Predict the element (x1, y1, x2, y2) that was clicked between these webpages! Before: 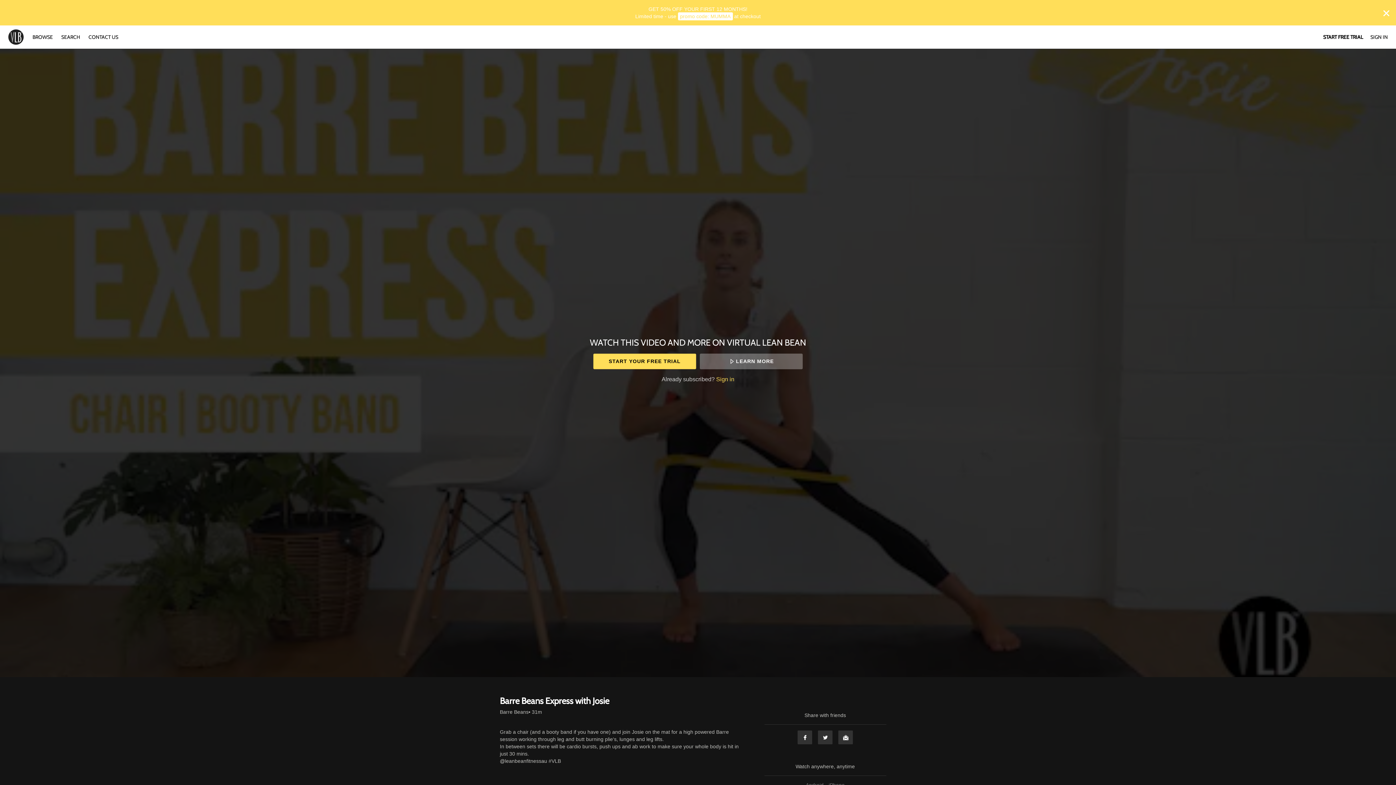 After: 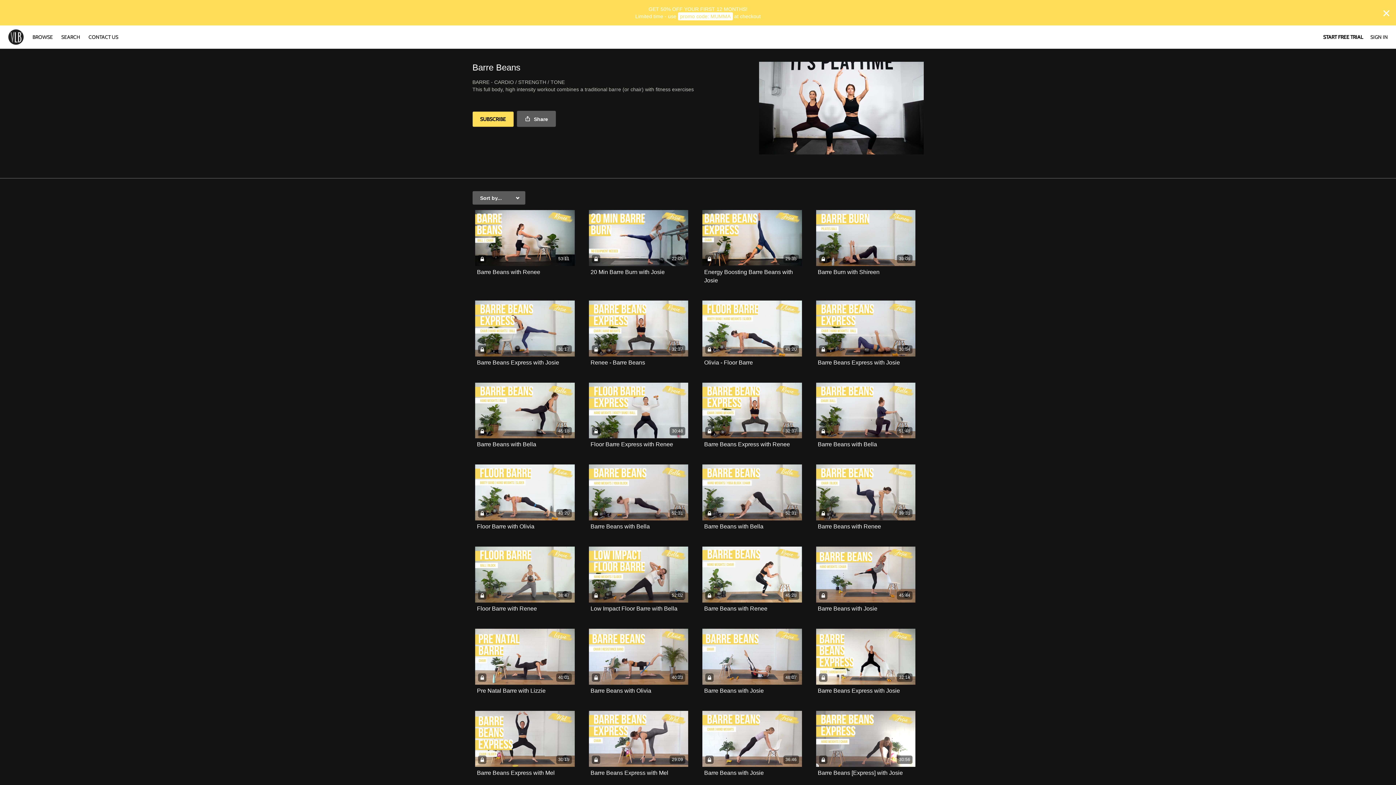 Action: bbox: (500, 708, 528, 716) label: Barre Beans